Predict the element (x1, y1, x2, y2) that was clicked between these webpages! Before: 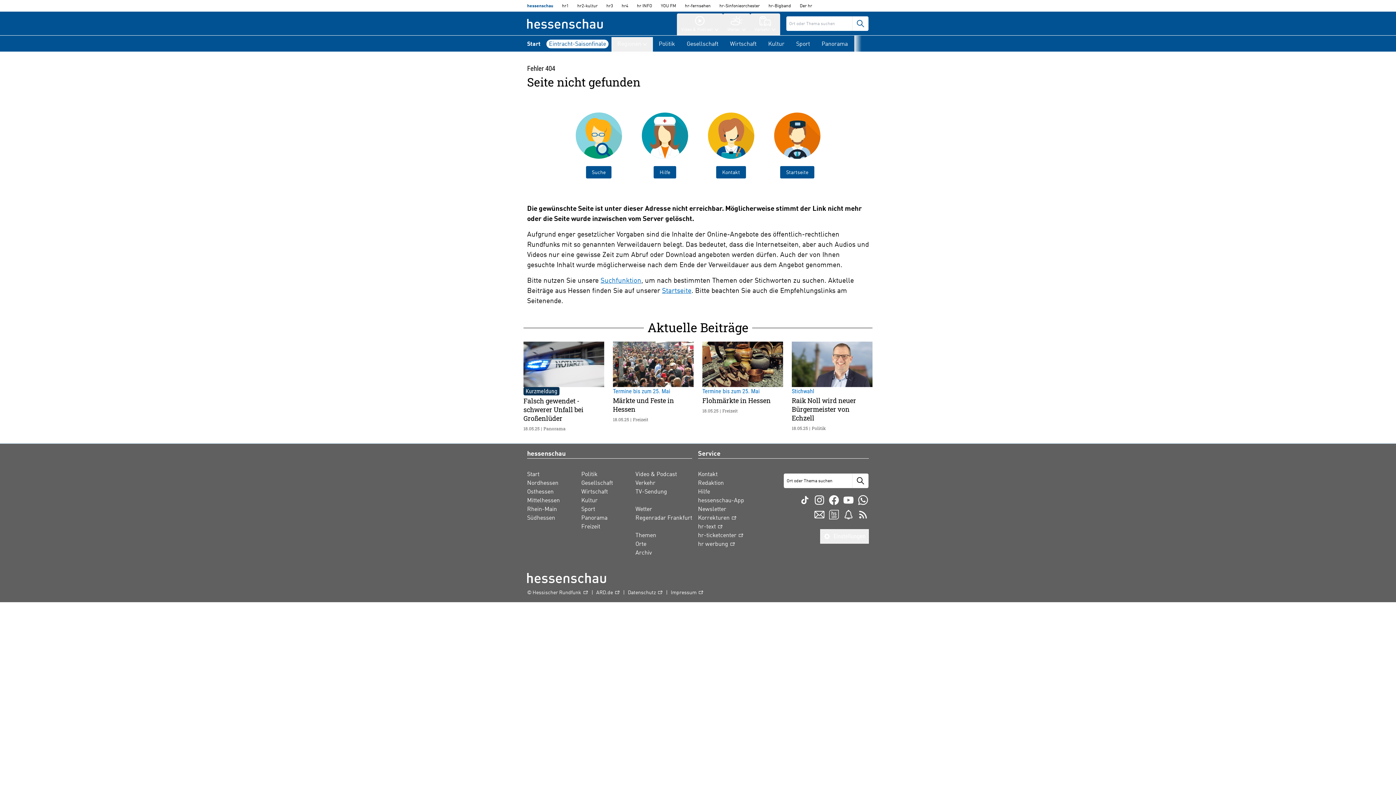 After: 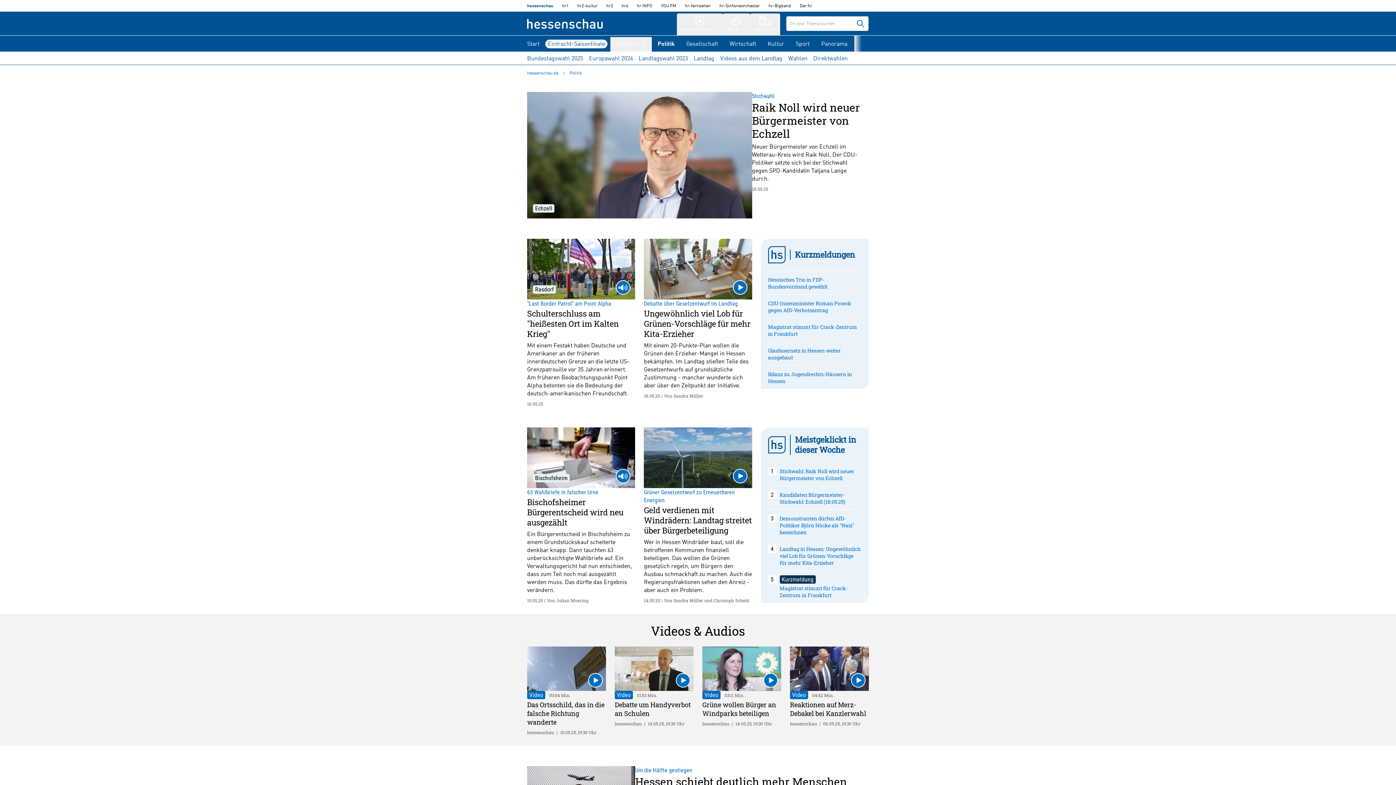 Action: label: Politik bbox: (653, 37, 681, 51)